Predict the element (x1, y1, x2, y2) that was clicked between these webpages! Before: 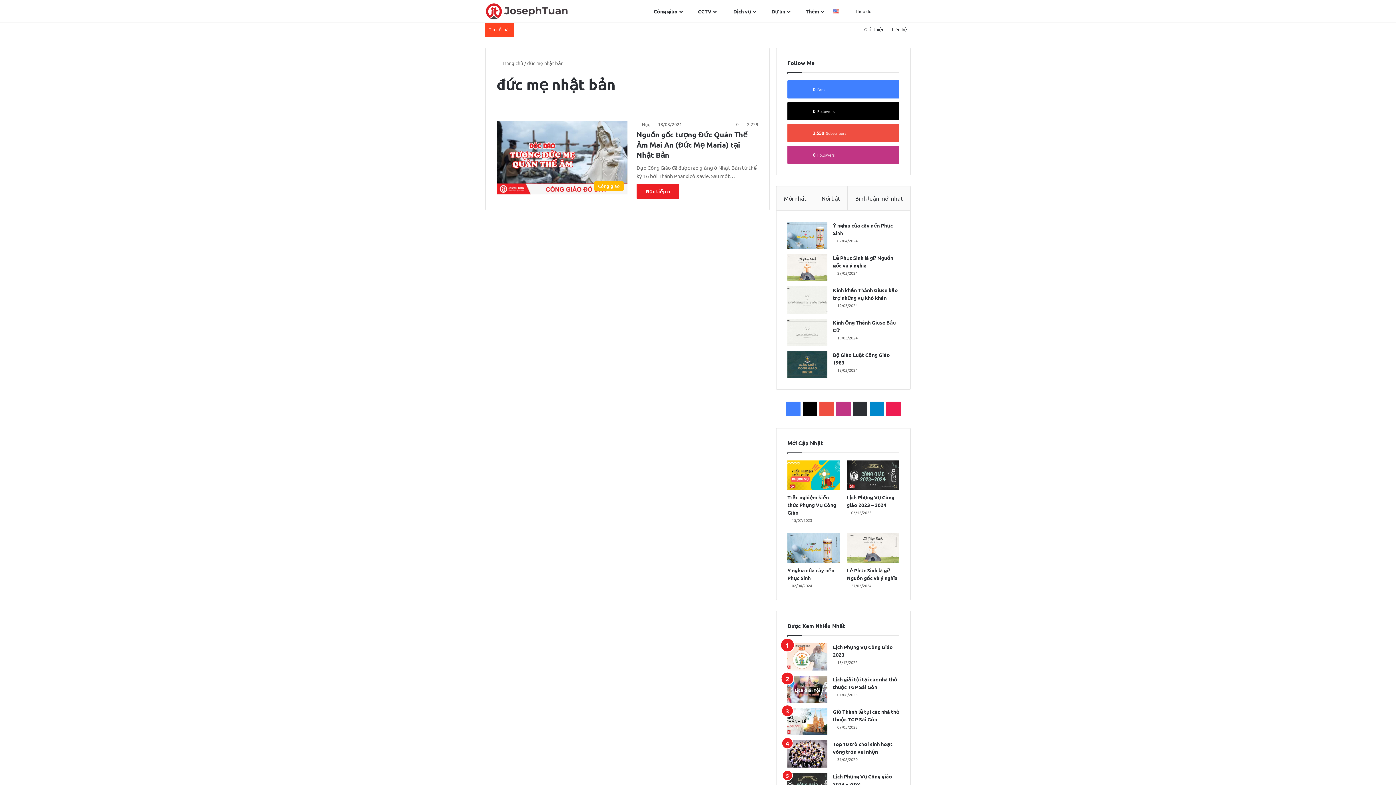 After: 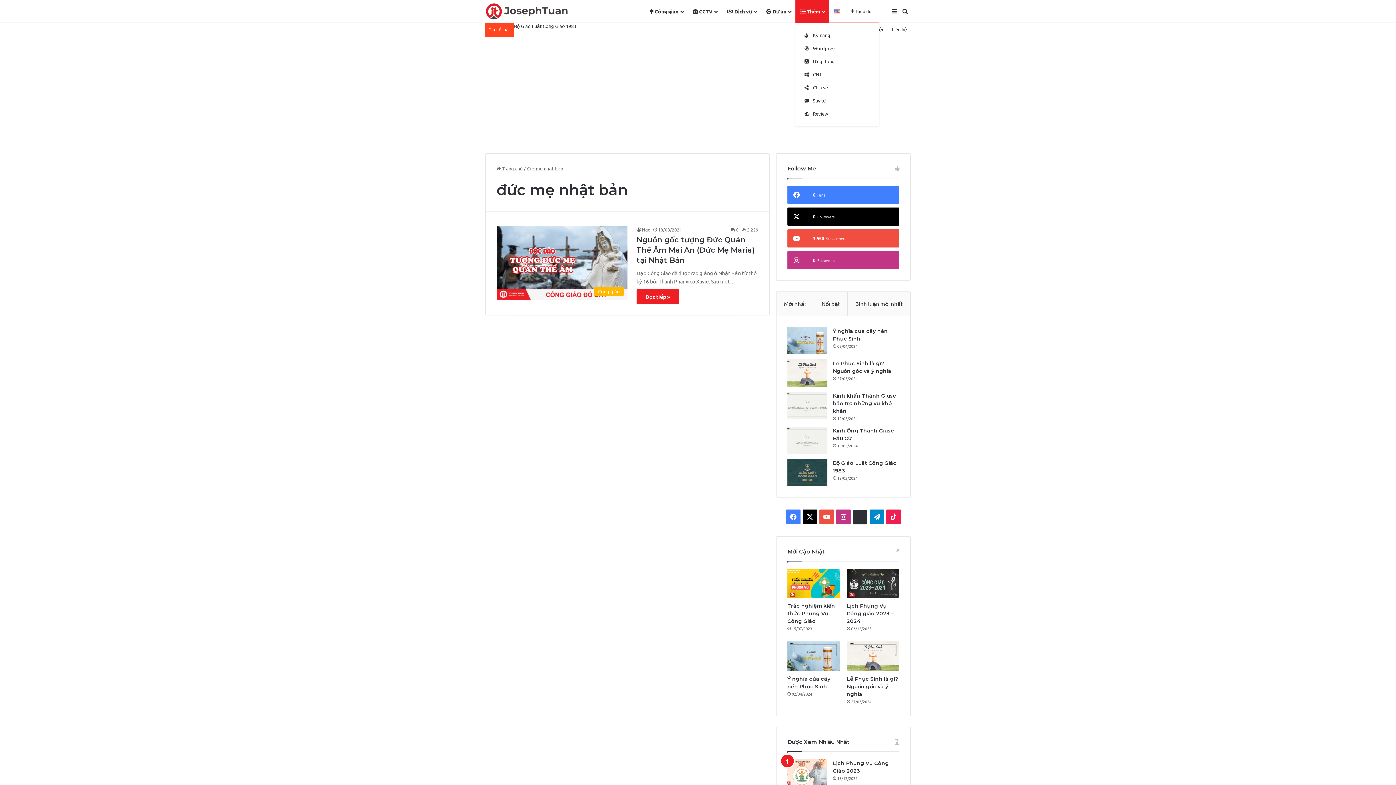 Action: bbox: (794, 0, 828, 22) label:  Thêm